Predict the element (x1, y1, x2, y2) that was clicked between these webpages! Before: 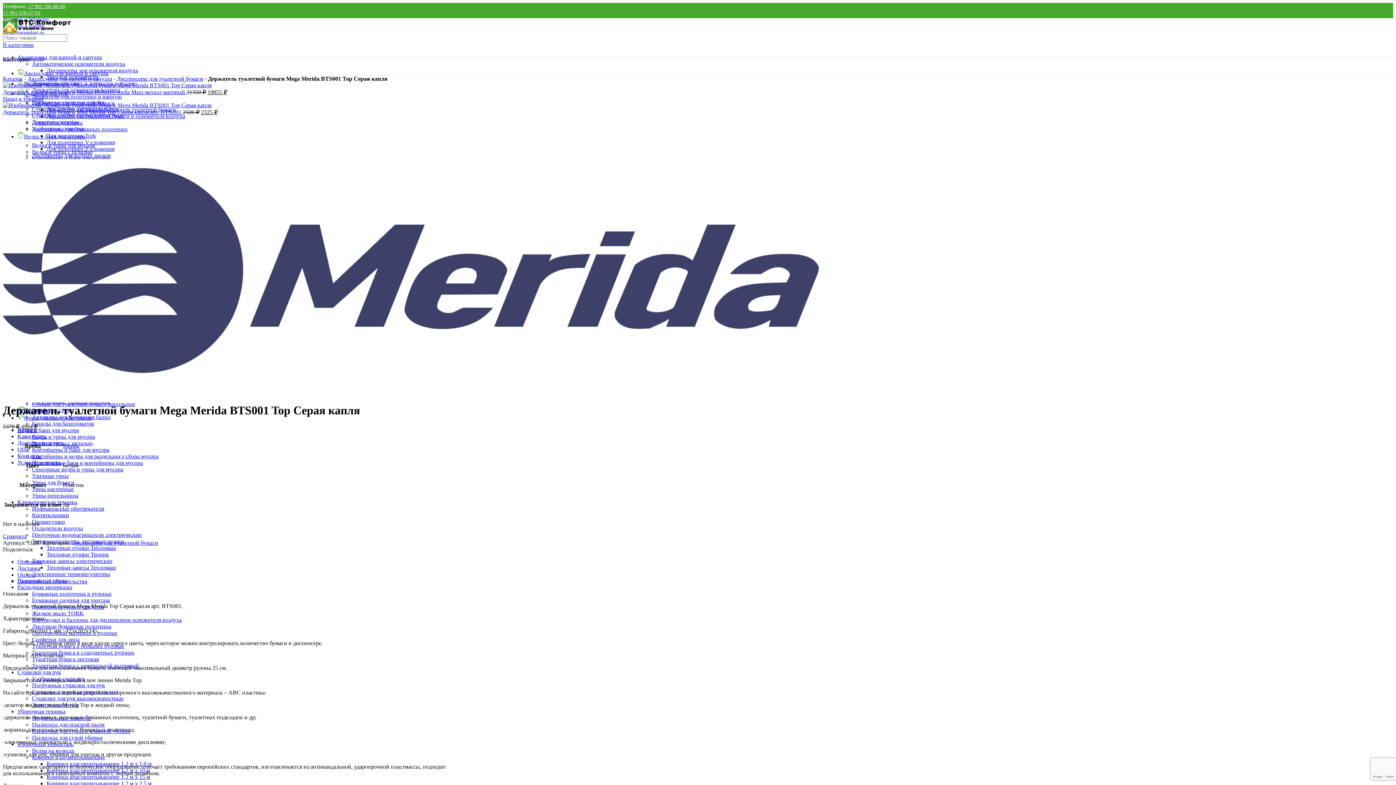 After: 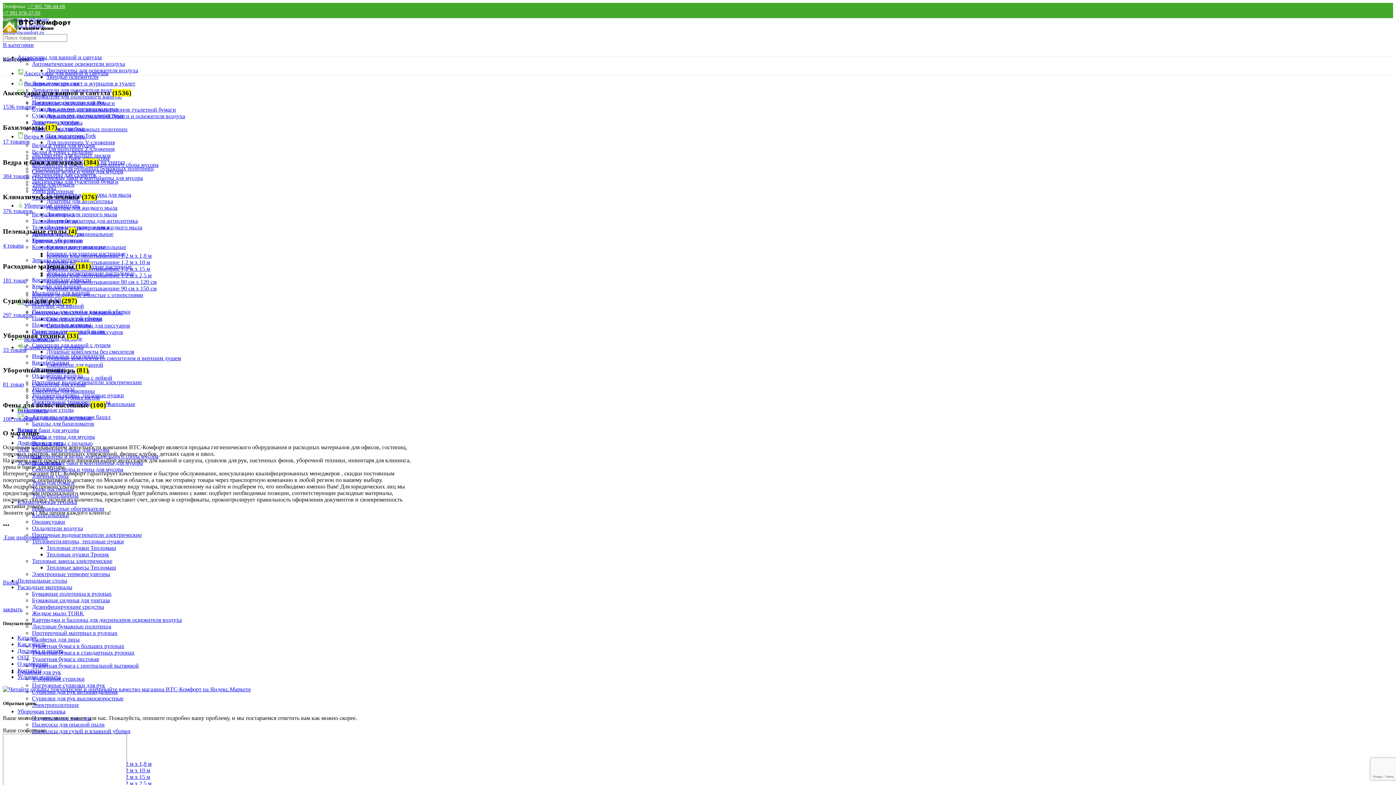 Action: bbox: (2, 27, 72, 33)